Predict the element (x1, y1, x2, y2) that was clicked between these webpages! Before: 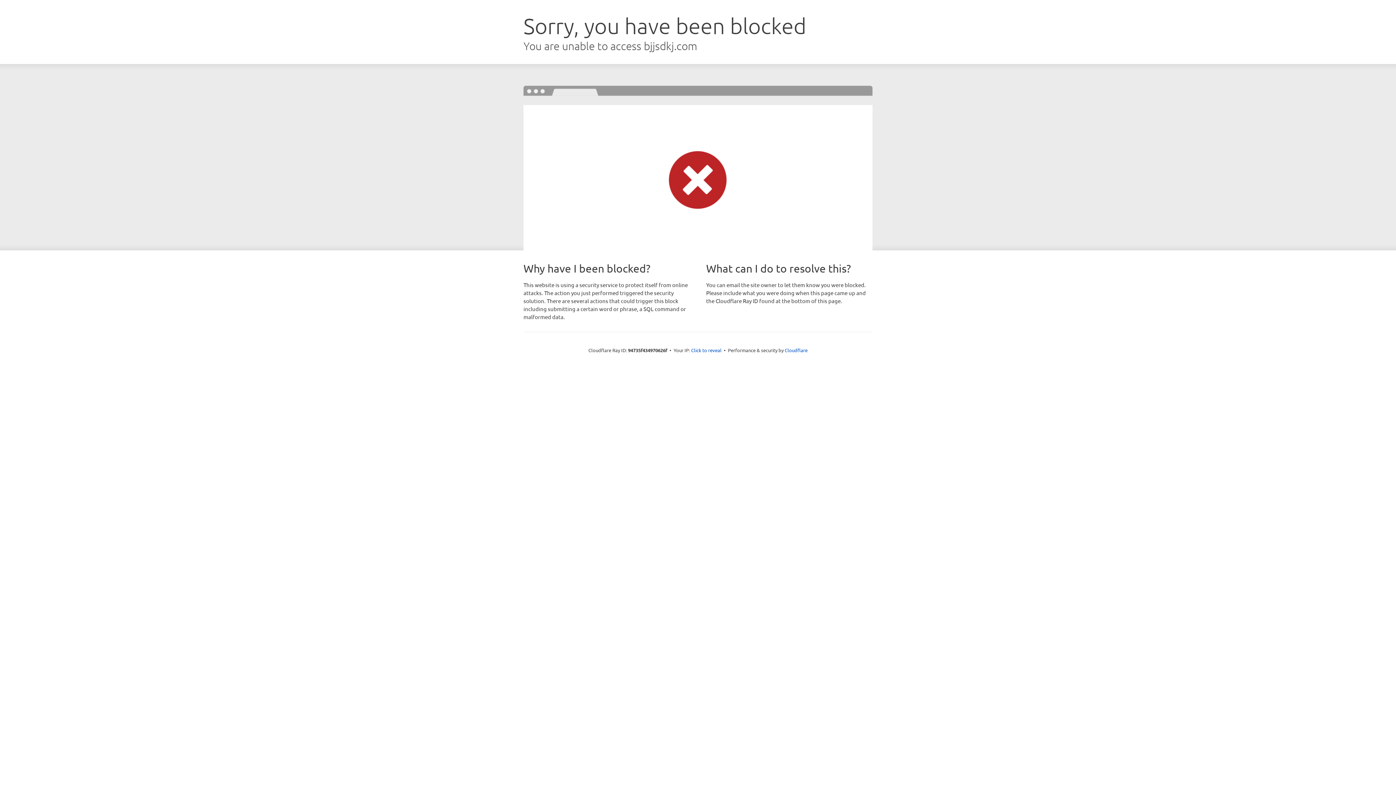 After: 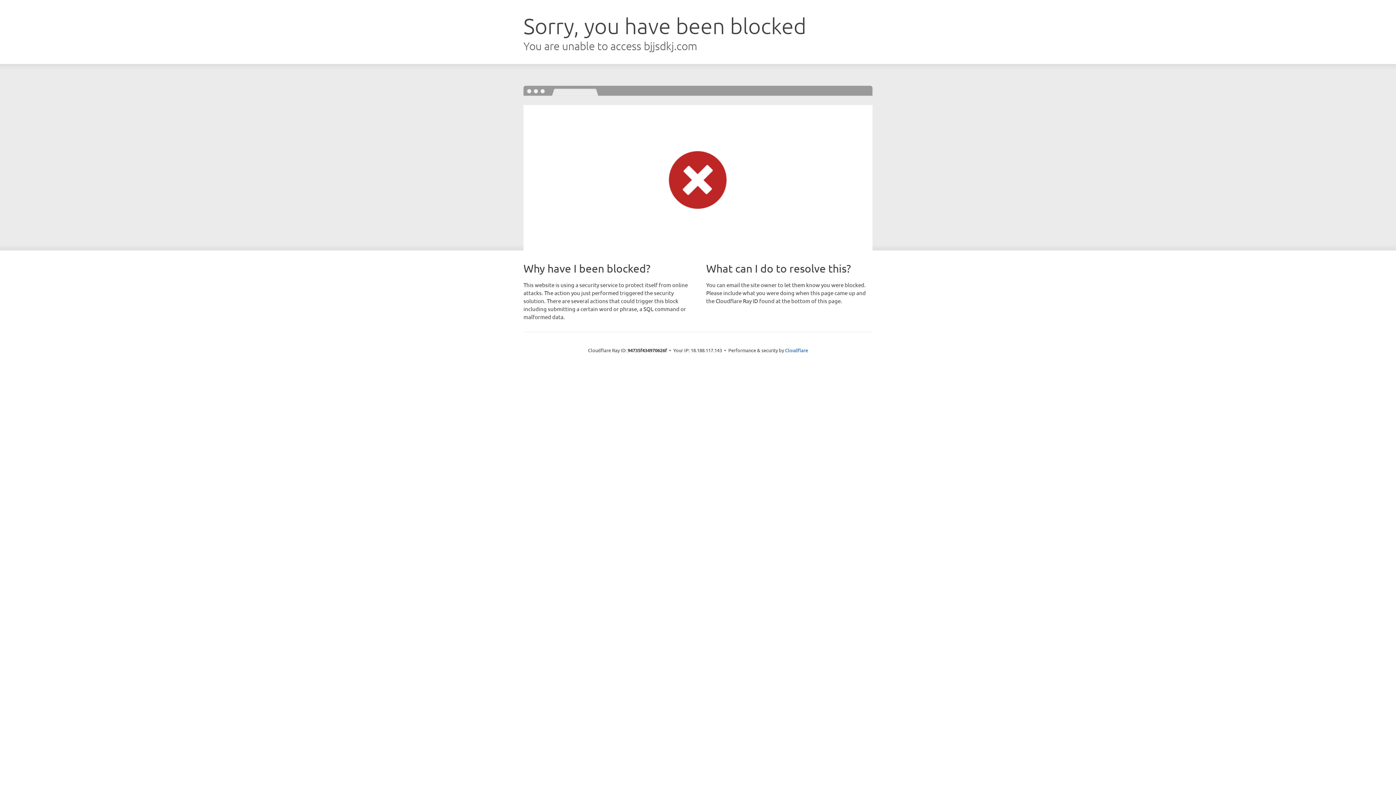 Action: label: Click to reveal bbox: (691, 346, 721, 353)